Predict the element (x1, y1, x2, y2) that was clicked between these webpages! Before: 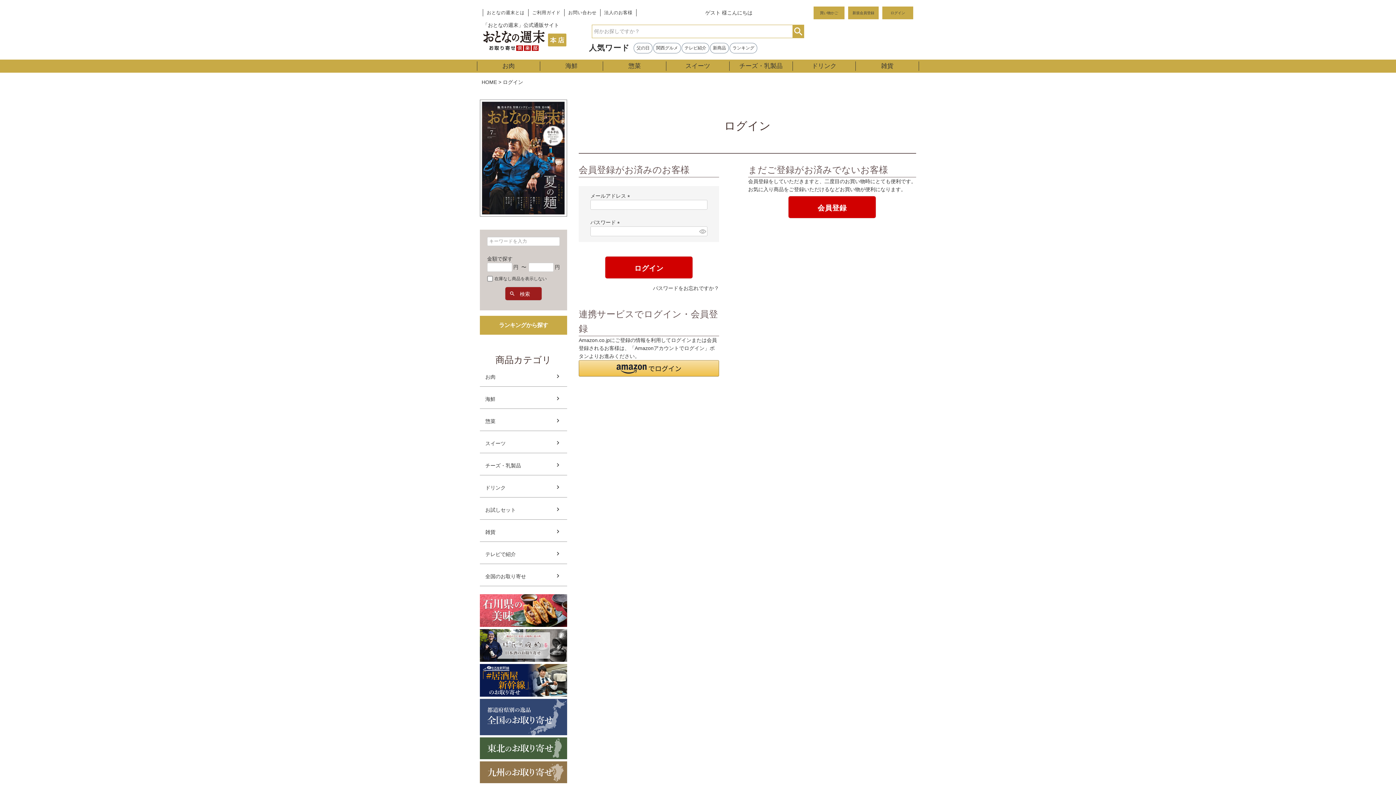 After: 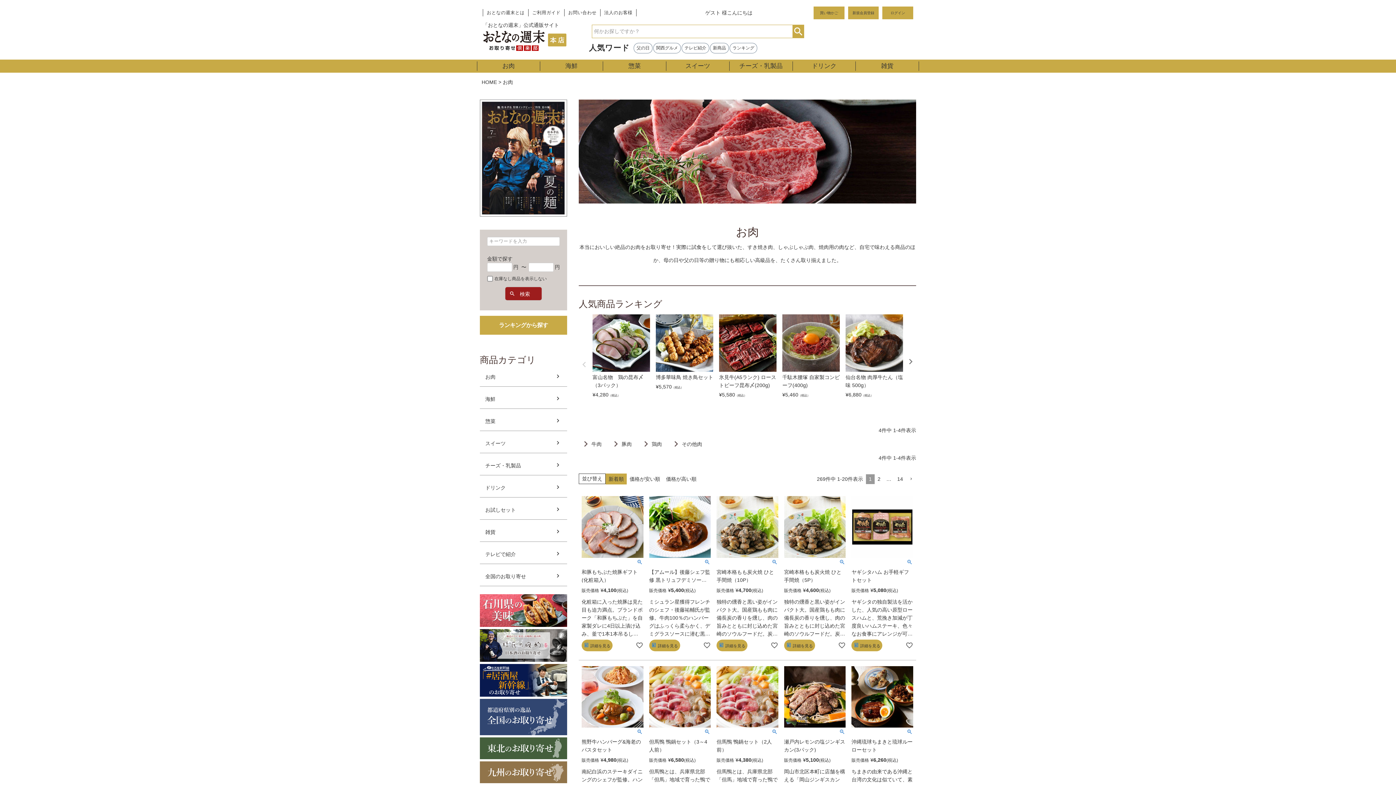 Action: label: お肉 bbox: (480, 367, 567, 386)